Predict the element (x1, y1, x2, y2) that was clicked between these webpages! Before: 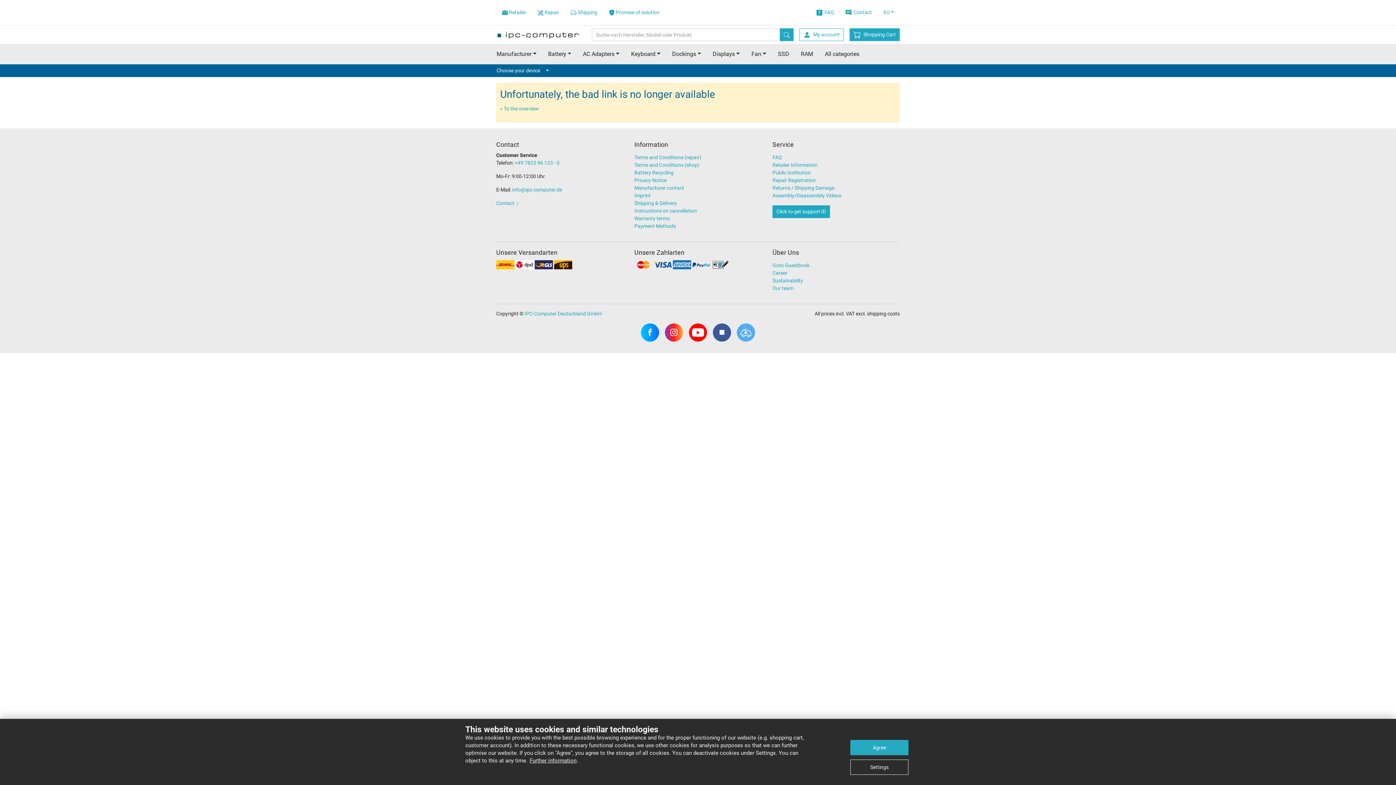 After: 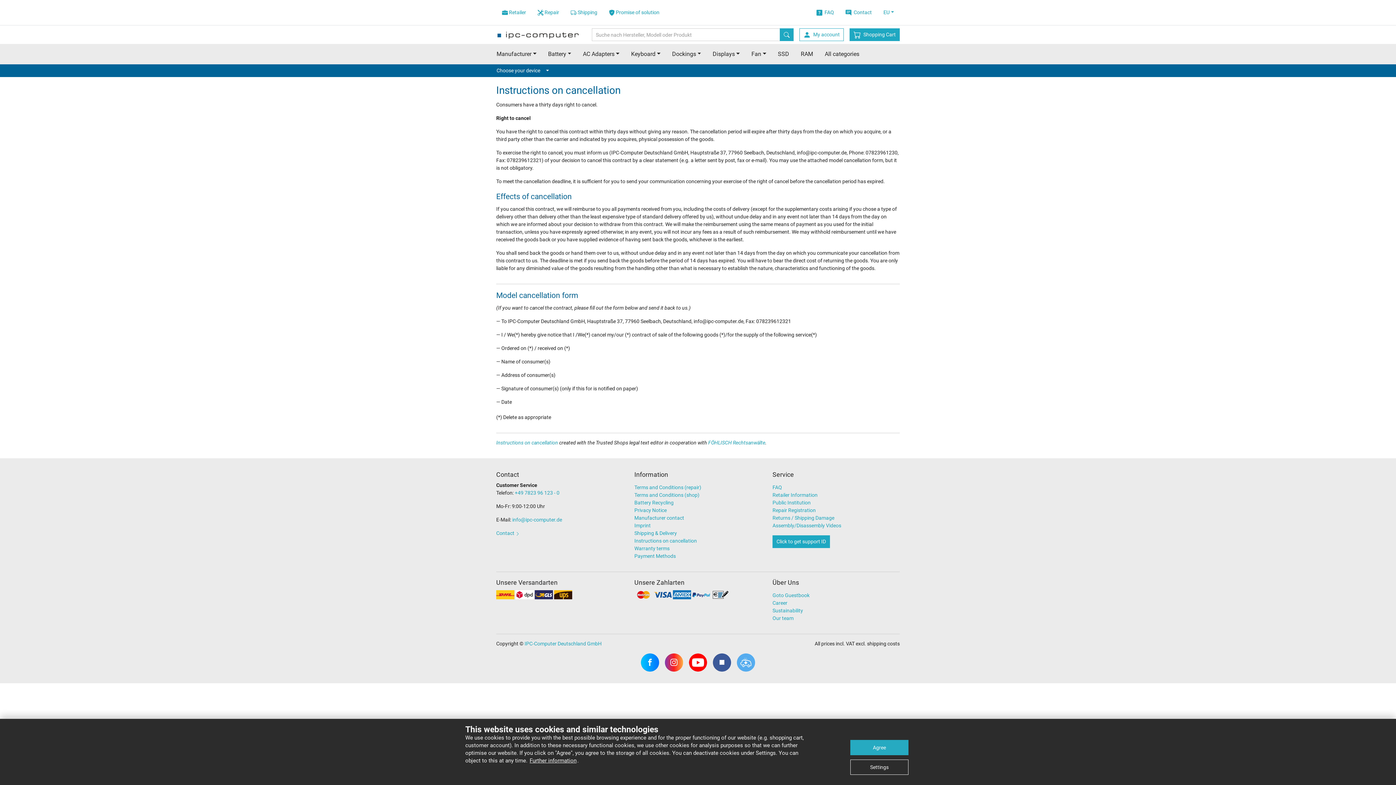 Action: label: Instructions on cancellation bbox: (634, 207, 761, 215)